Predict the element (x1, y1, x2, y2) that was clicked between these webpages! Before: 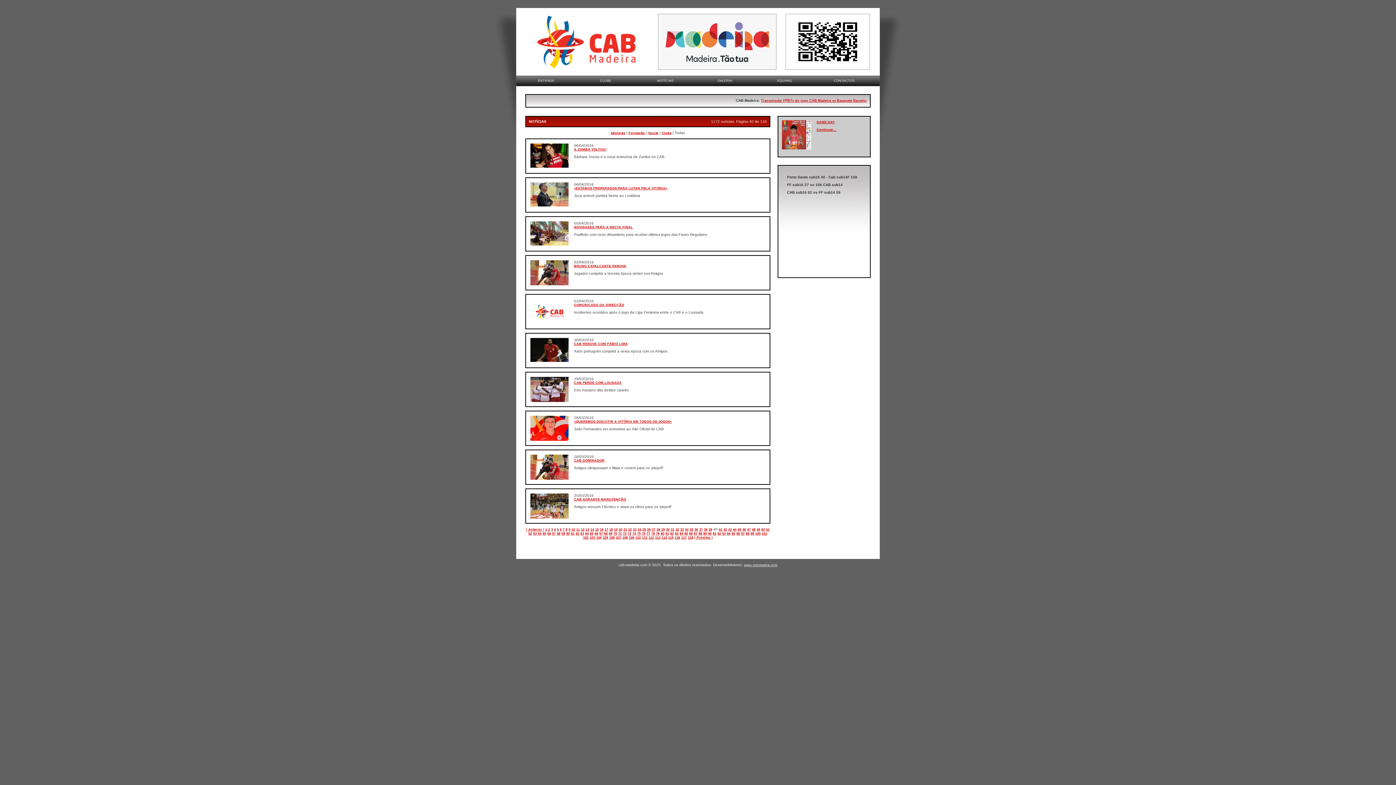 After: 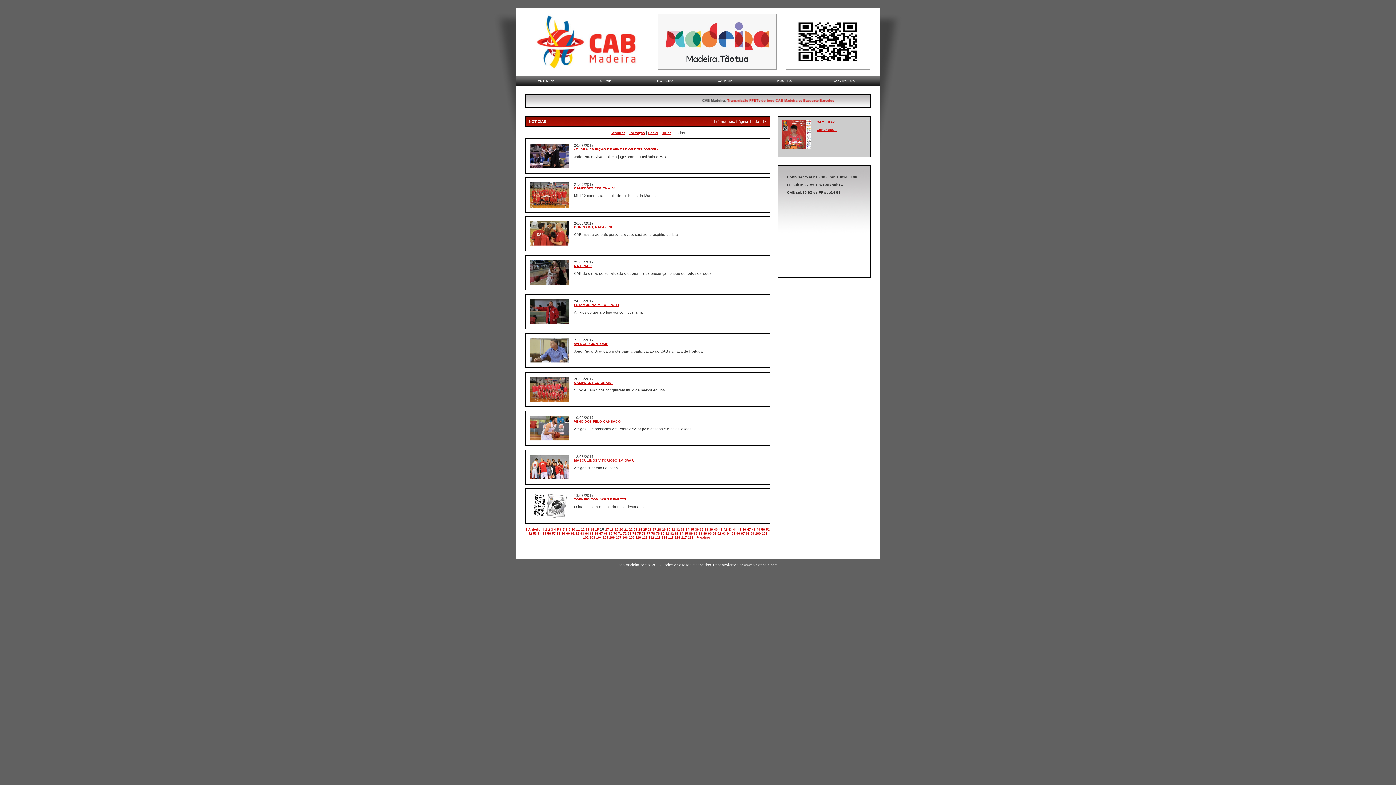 Action: bbox: (600, 528, 603, 531) label: 16